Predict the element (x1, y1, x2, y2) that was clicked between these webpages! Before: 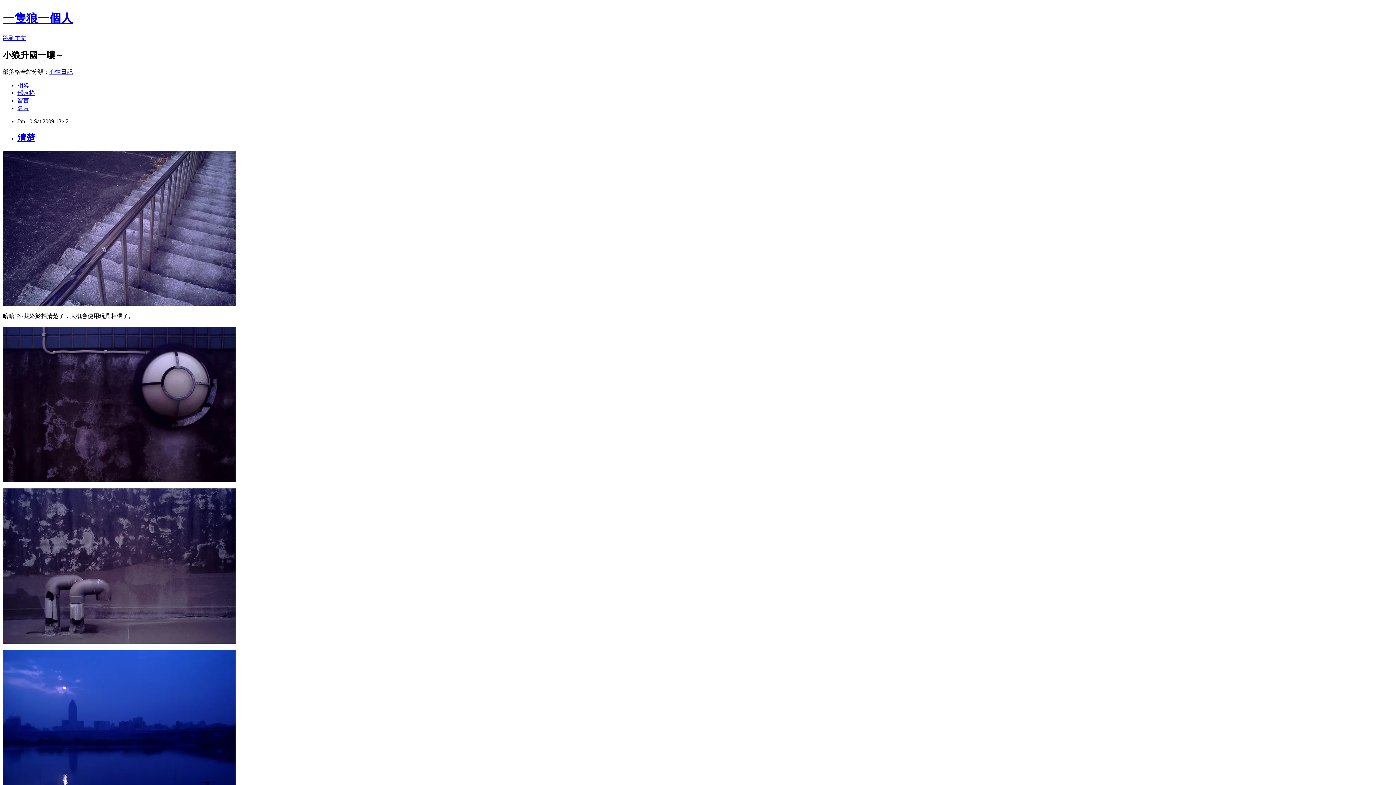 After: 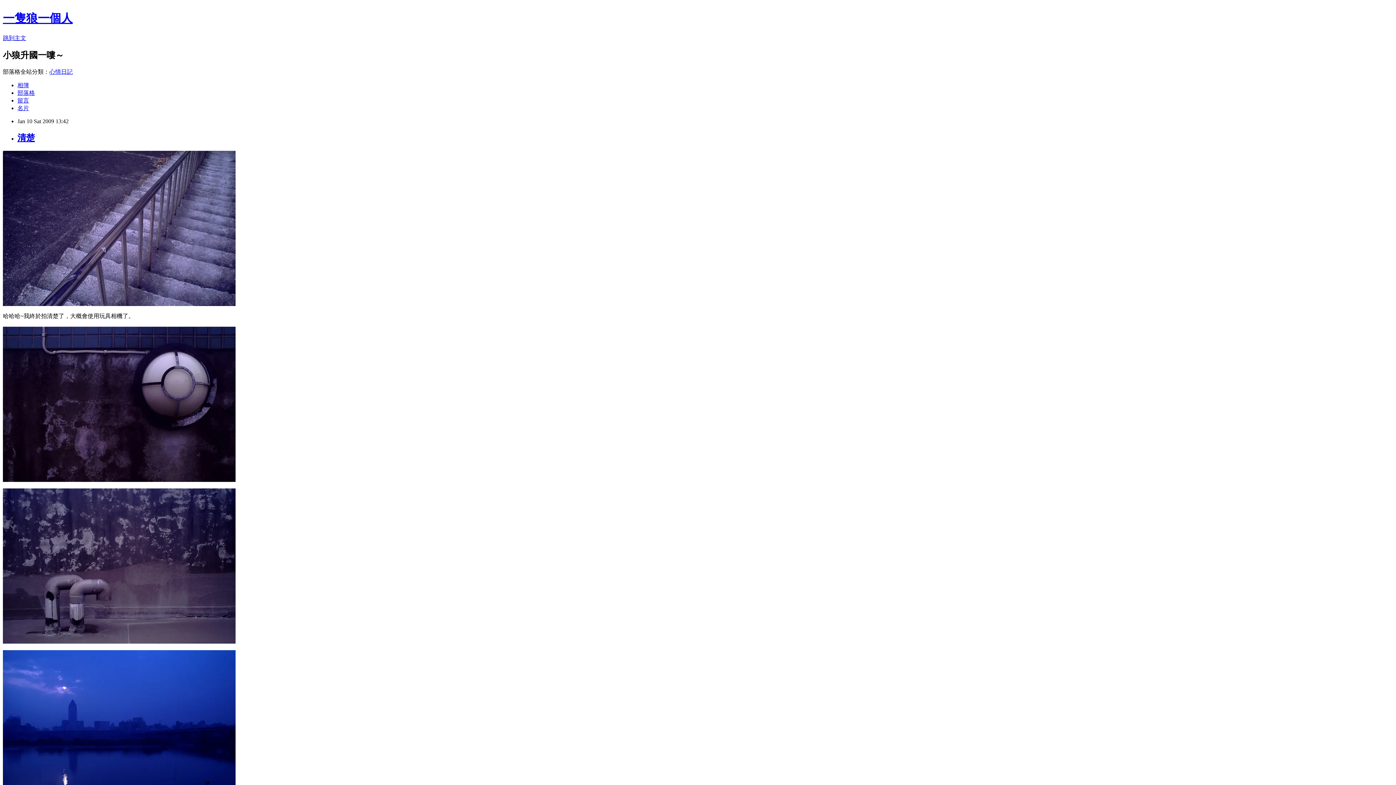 Action: label: 心情日記 bbox: (49, 68, 72, 74)